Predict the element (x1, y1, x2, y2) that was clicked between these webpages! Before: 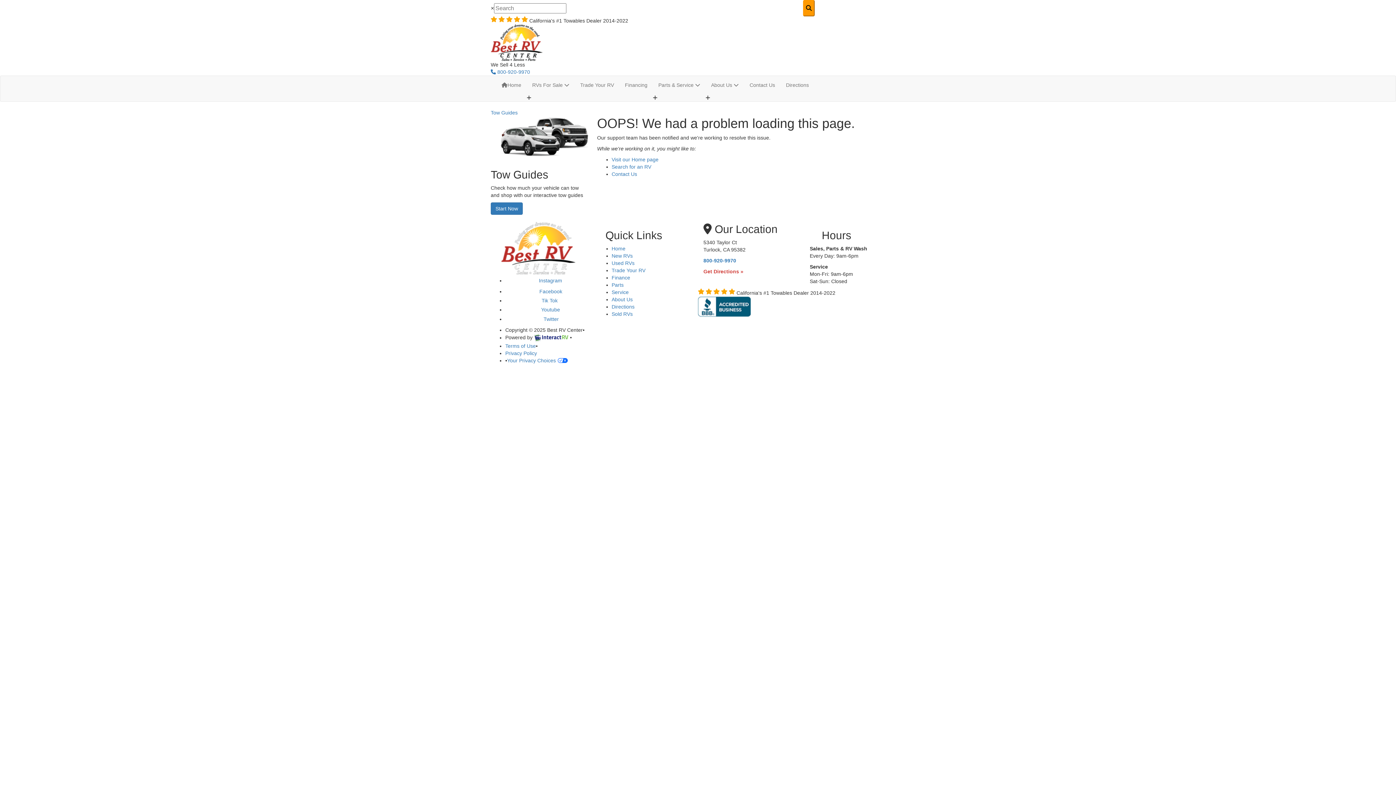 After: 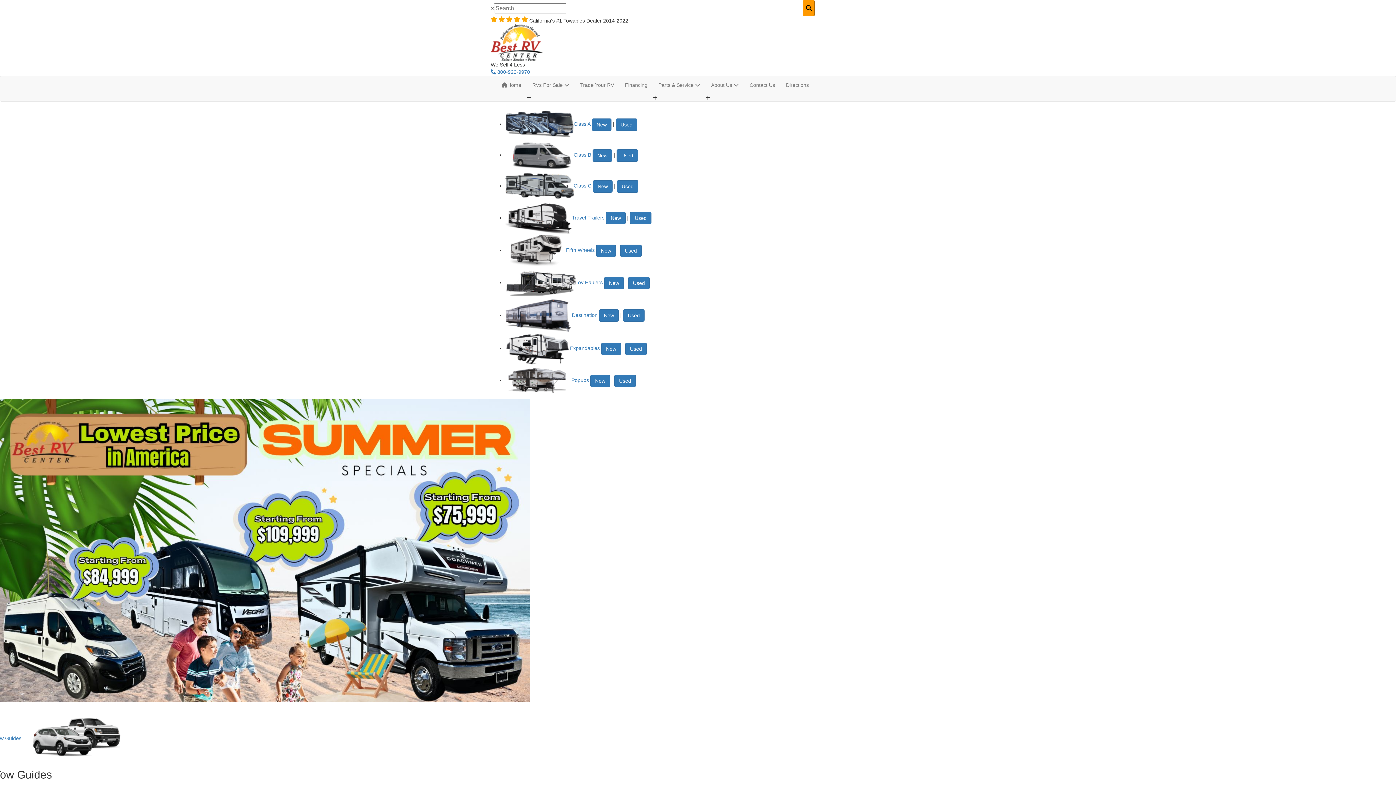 Action: bbox: (496, 76, 526, 94) label: Home